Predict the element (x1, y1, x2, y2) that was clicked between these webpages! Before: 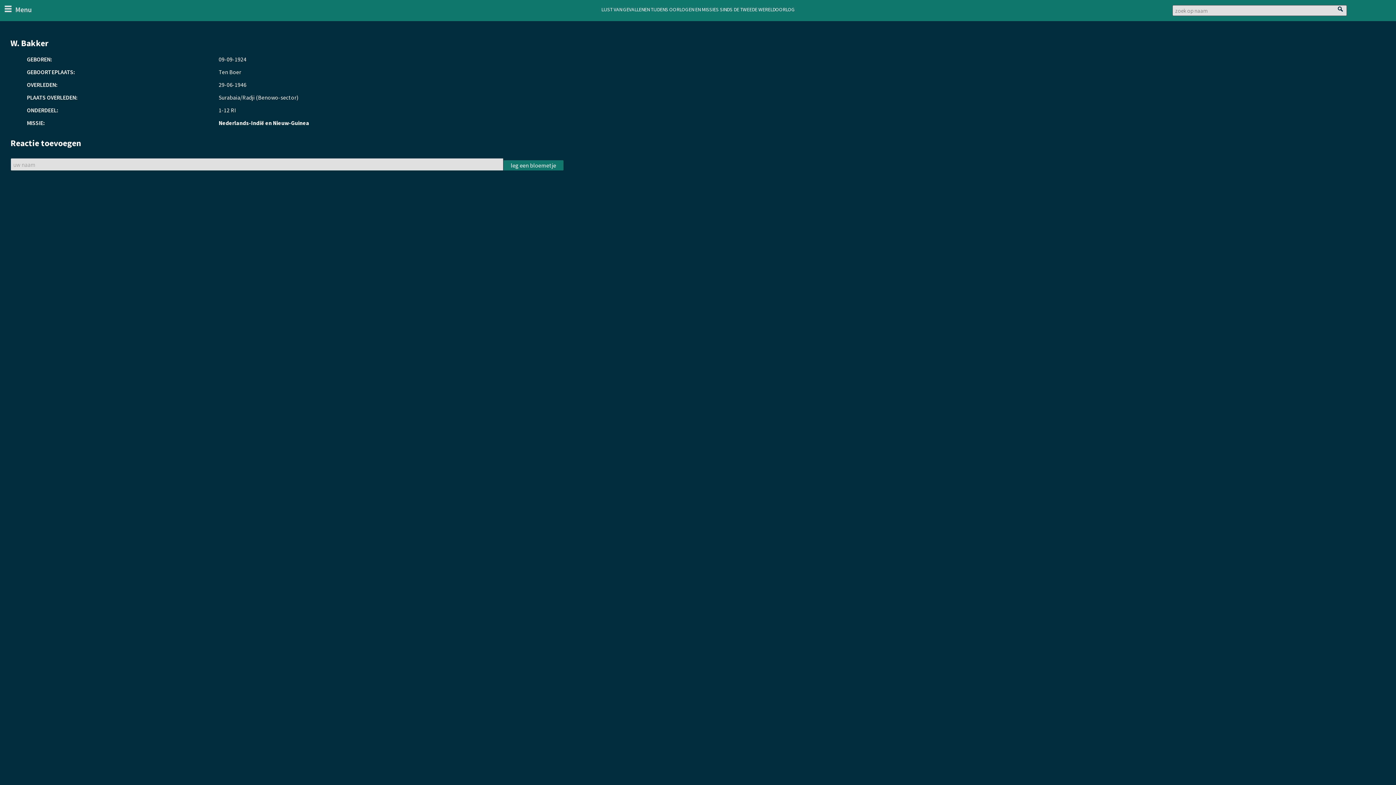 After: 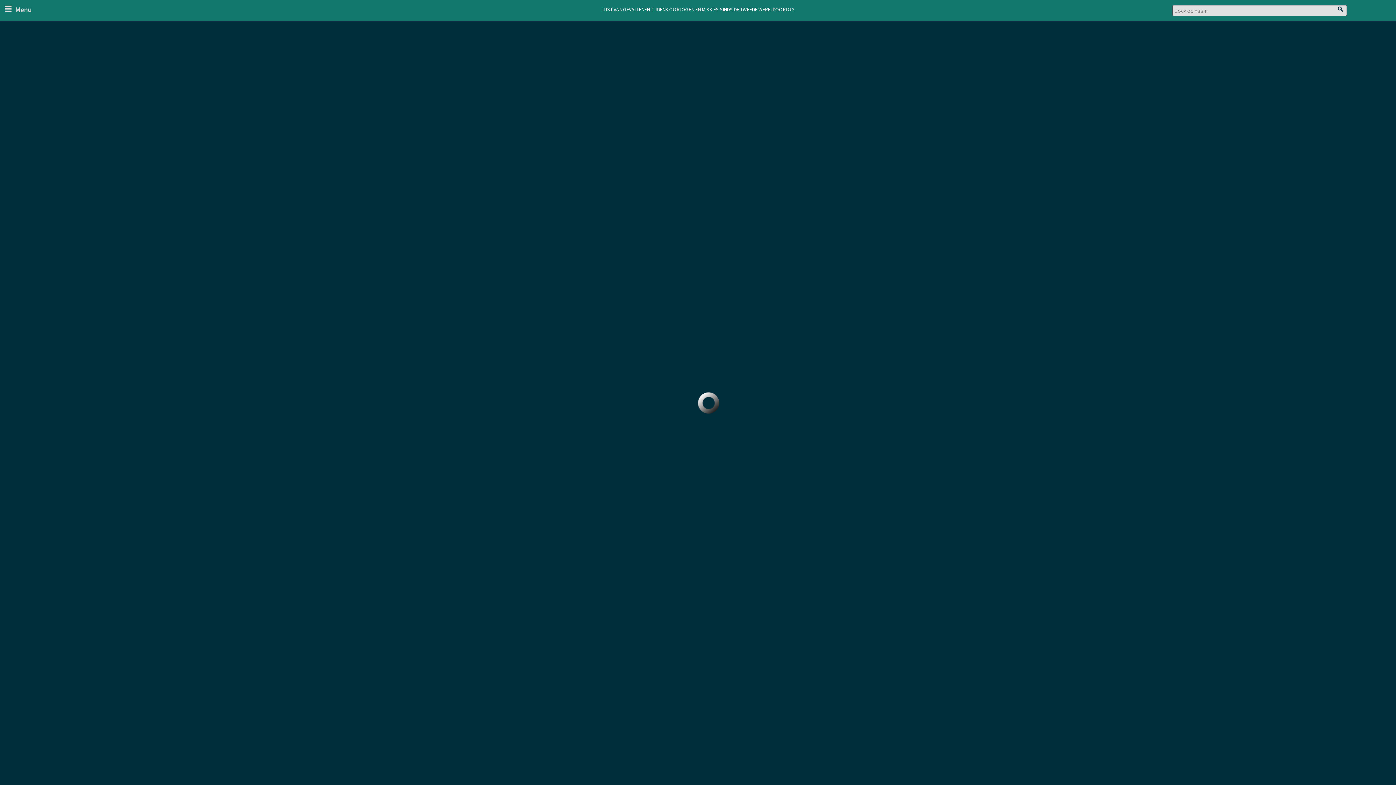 Action: bbox: (601, 4, 794, 13) label: Lijst van gevallenen tijdens oorlogen en missies sinds de Tweede Wereldoorlog